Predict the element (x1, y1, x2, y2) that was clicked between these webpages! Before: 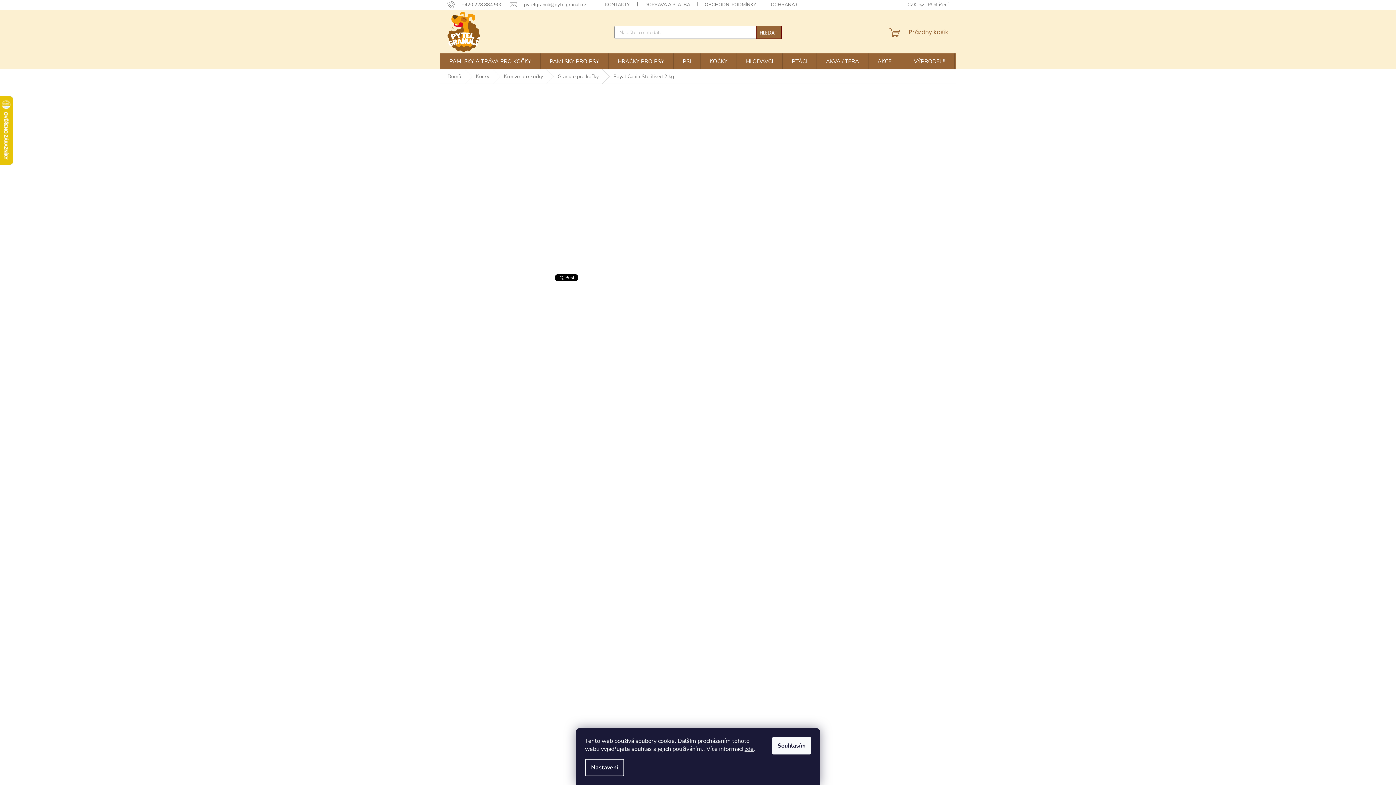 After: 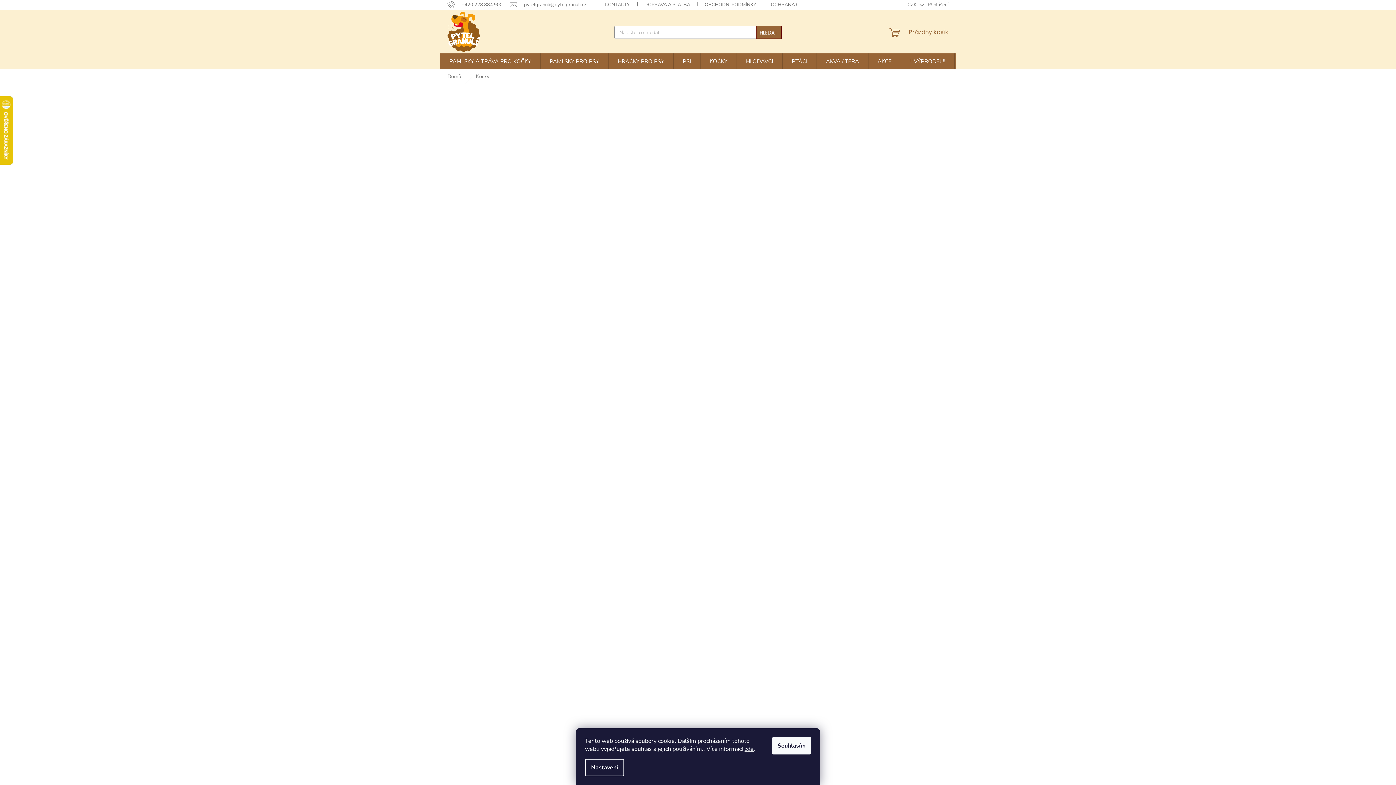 Action: label: KOČKY bbox: (700, 53, 736, 69)